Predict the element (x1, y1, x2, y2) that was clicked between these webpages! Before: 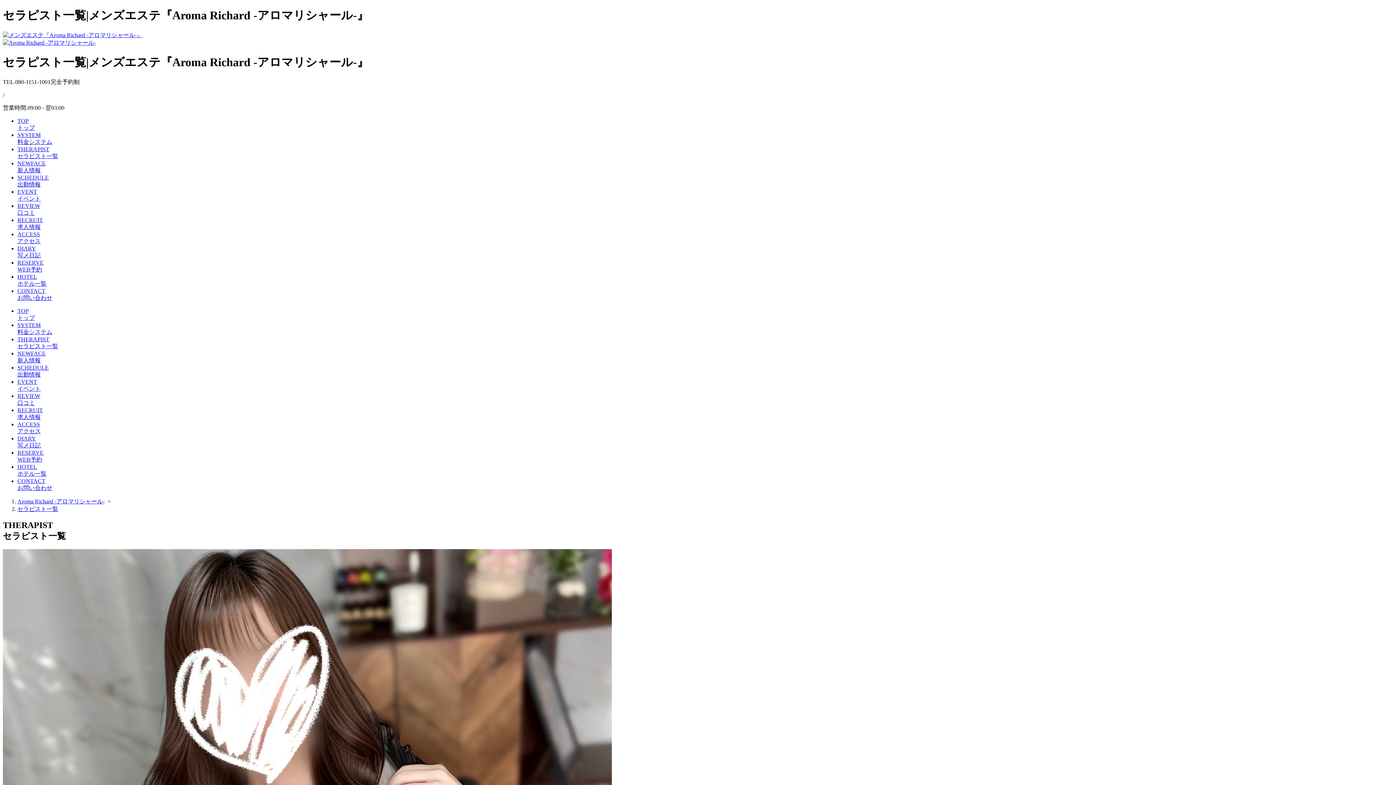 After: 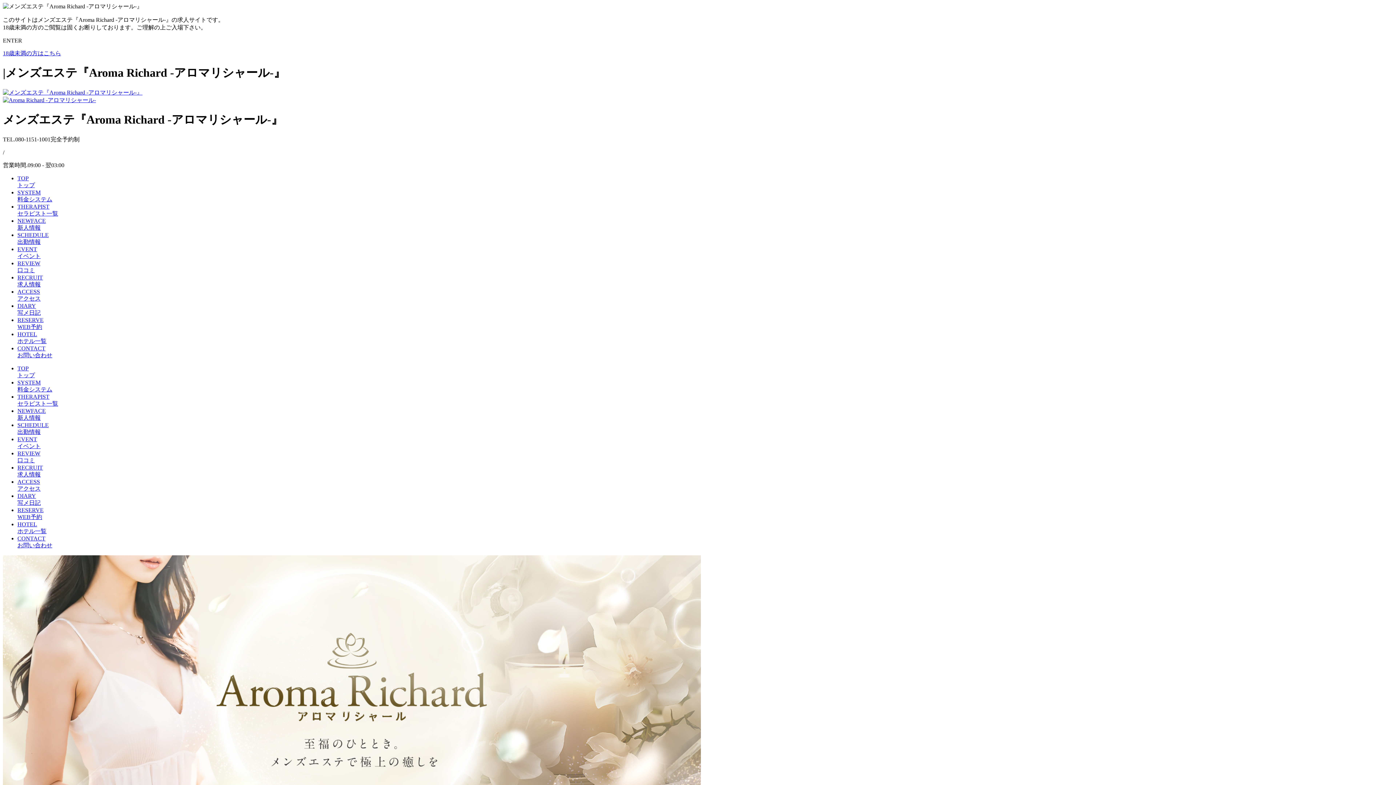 Action: label: Aroma Richard -アロマリシャール- bbox: (17, 498, 104, 504)